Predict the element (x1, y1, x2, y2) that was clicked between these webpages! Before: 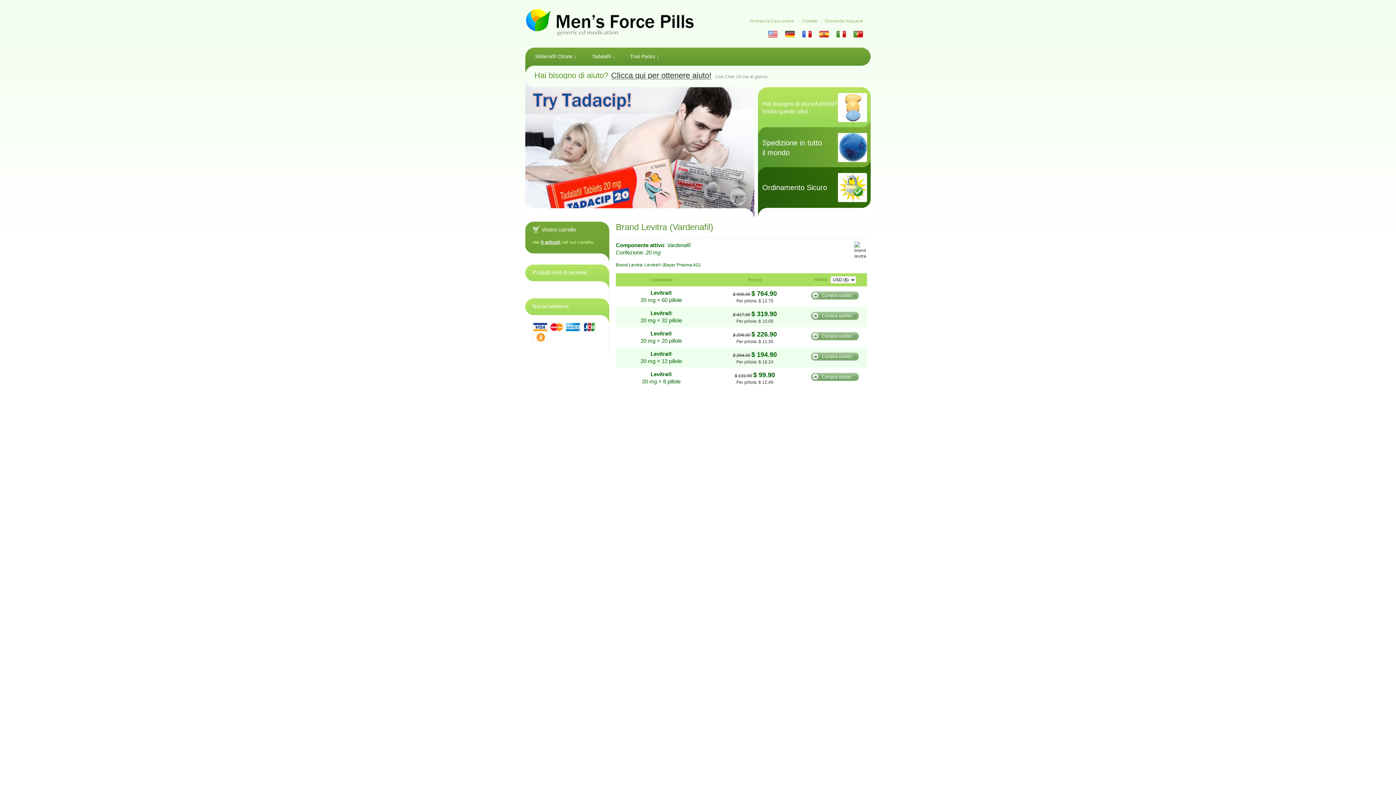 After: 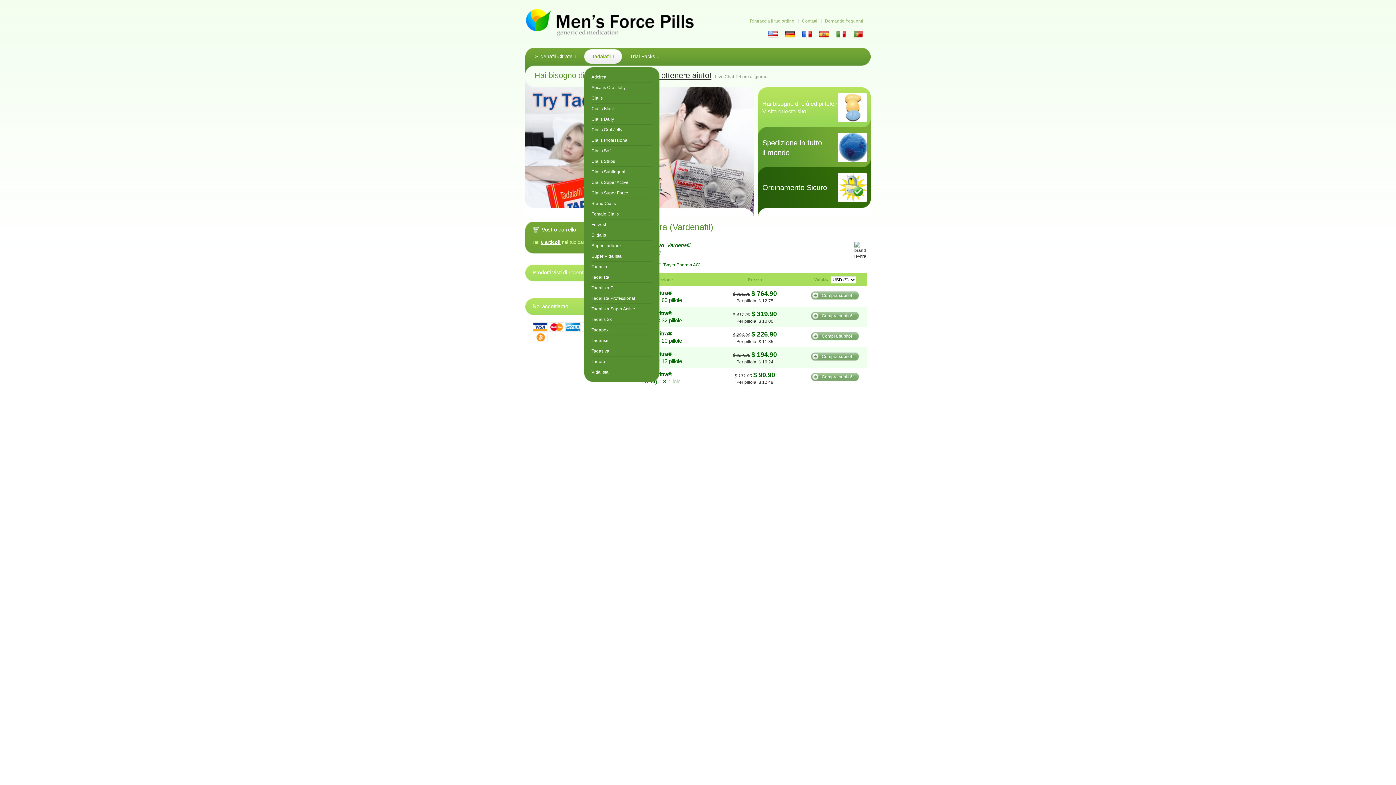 Action: label: Tadalafil ↓ bbox: (584, 49, 622, 63)